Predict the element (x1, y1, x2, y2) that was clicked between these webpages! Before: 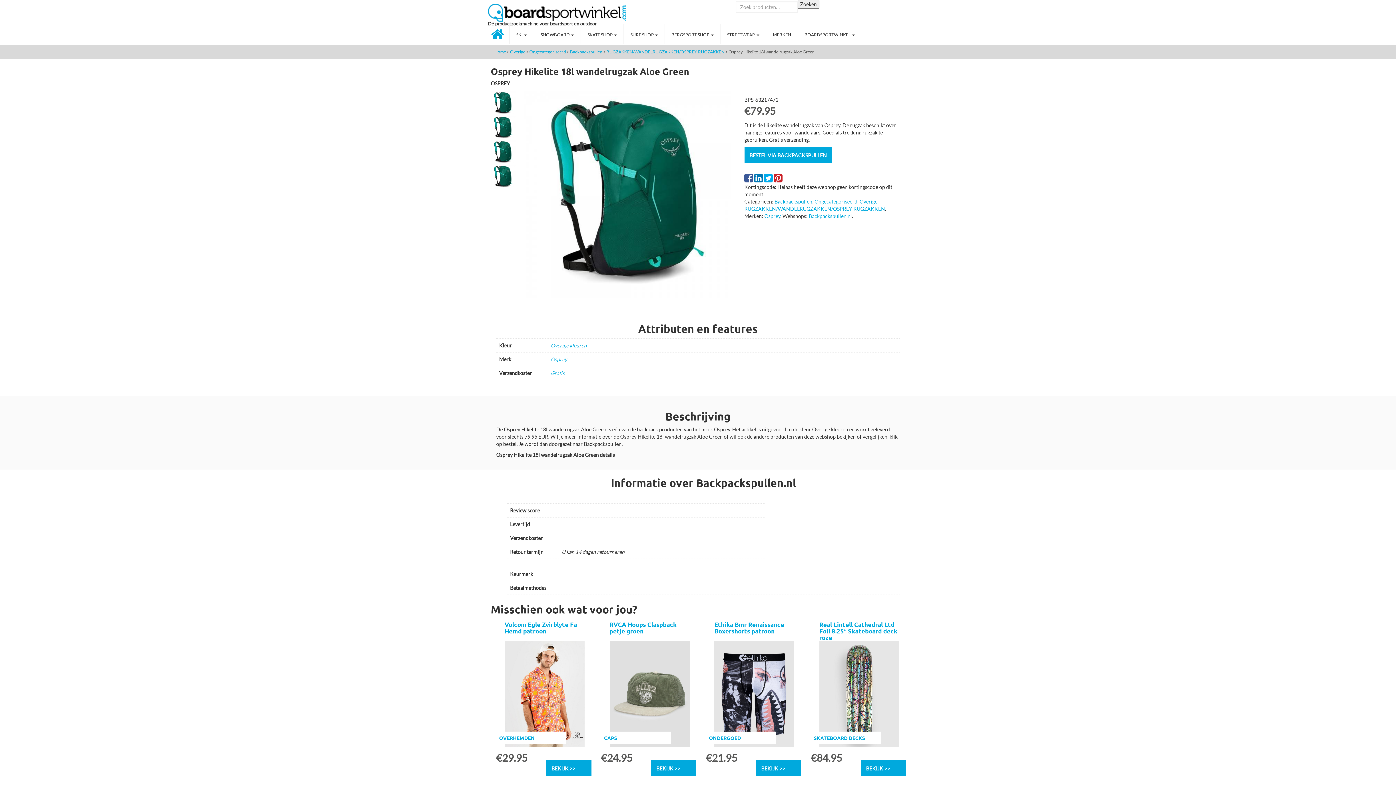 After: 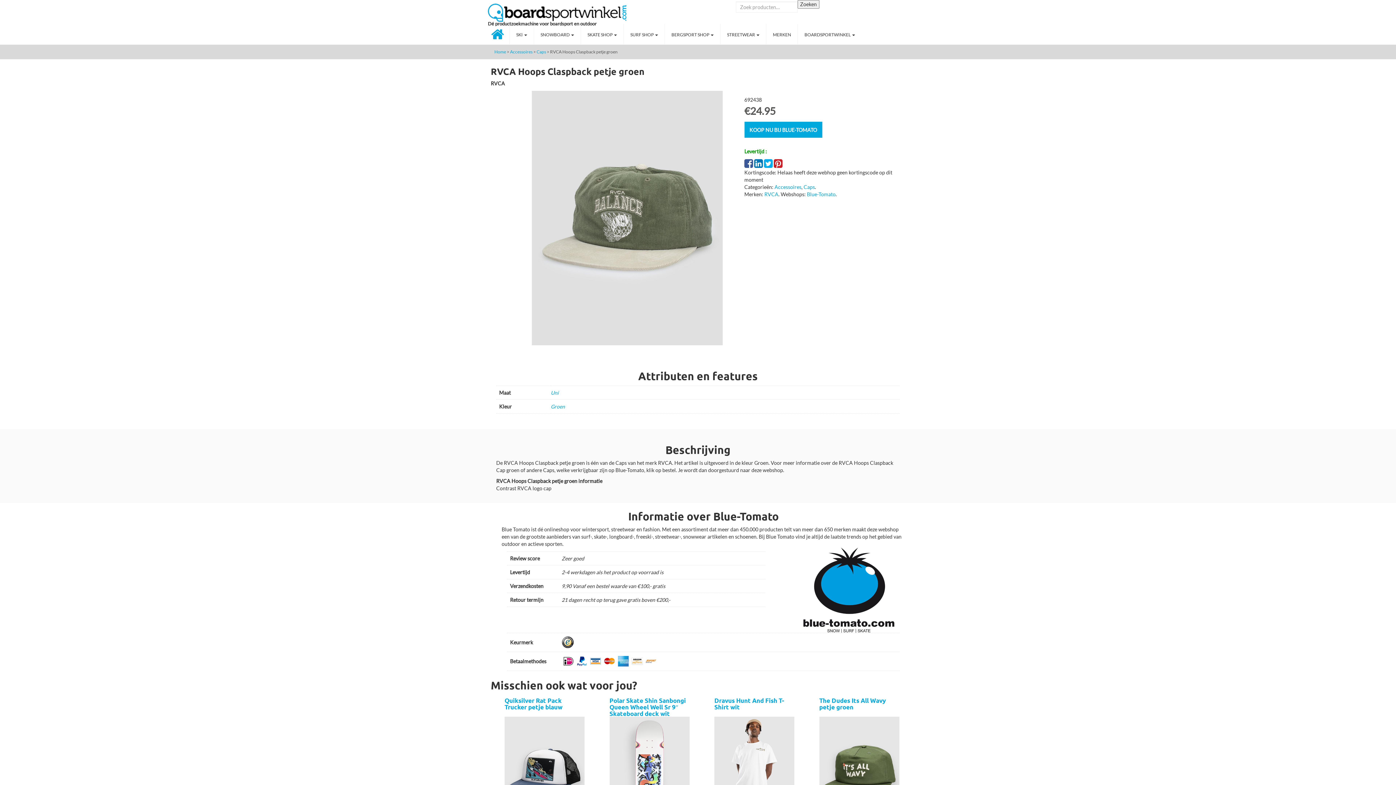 Action: label: RVCA Hoops Claspback petje groen bbox: (609, 621, 676, 635)